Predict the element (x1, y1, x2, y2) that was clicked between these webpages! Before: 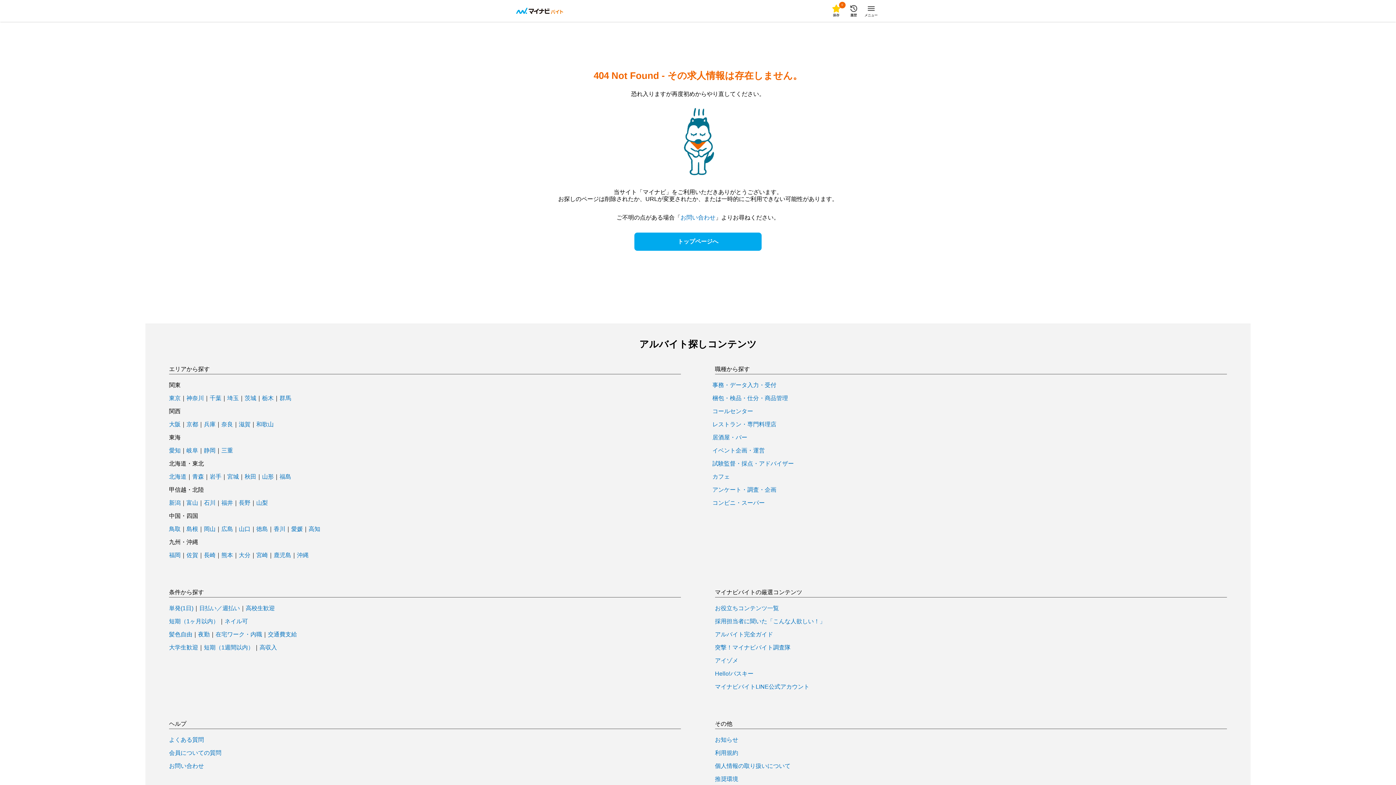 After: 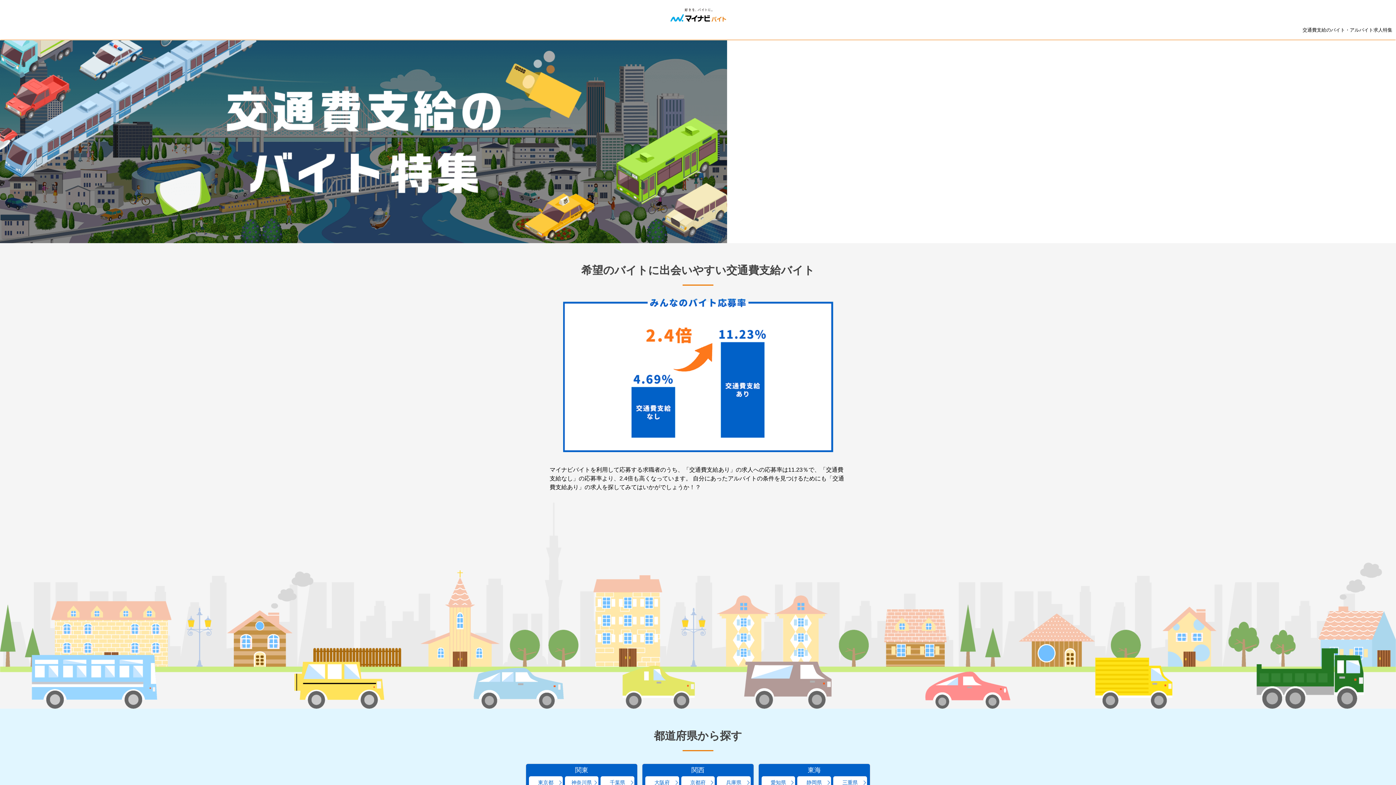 Action: label: 交通費支給 bbox: (268, 632, 297, 637)